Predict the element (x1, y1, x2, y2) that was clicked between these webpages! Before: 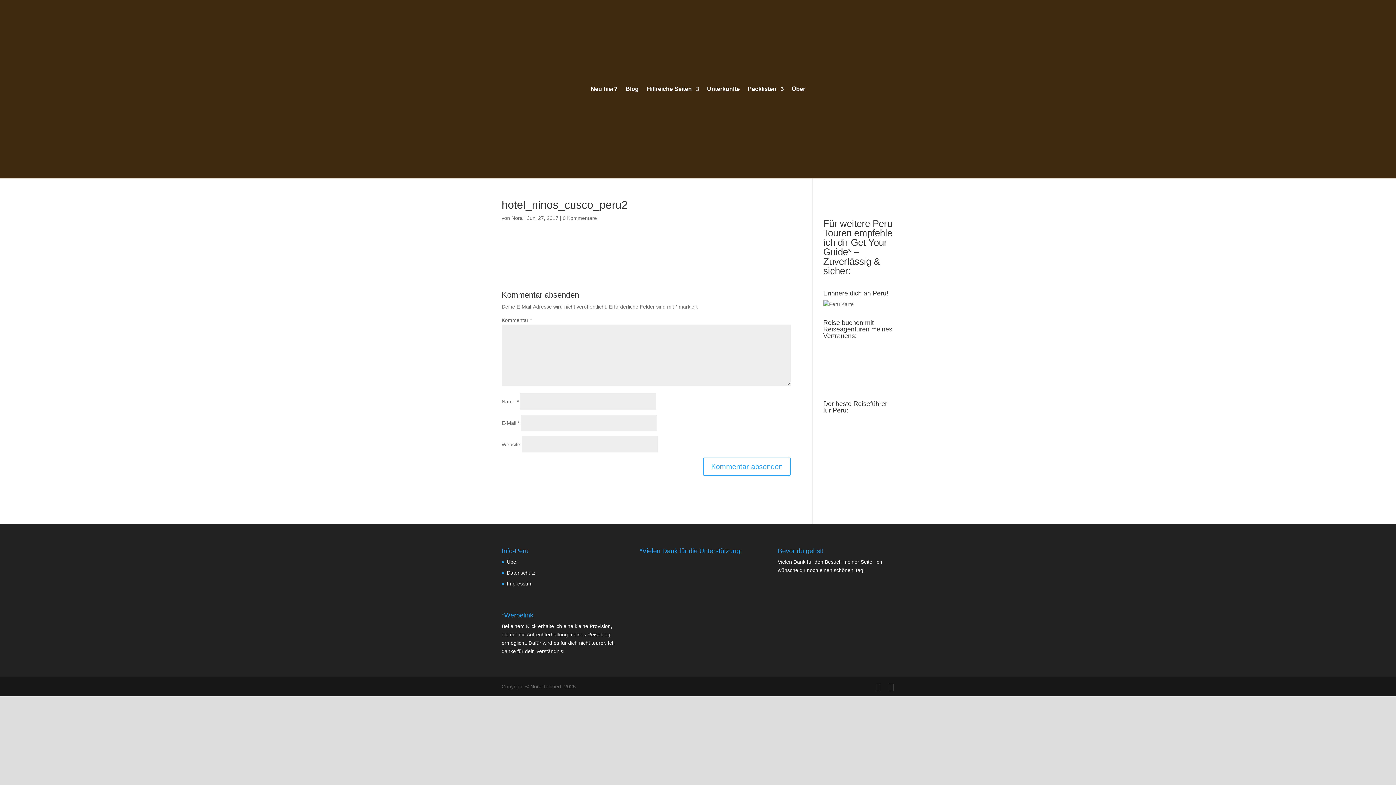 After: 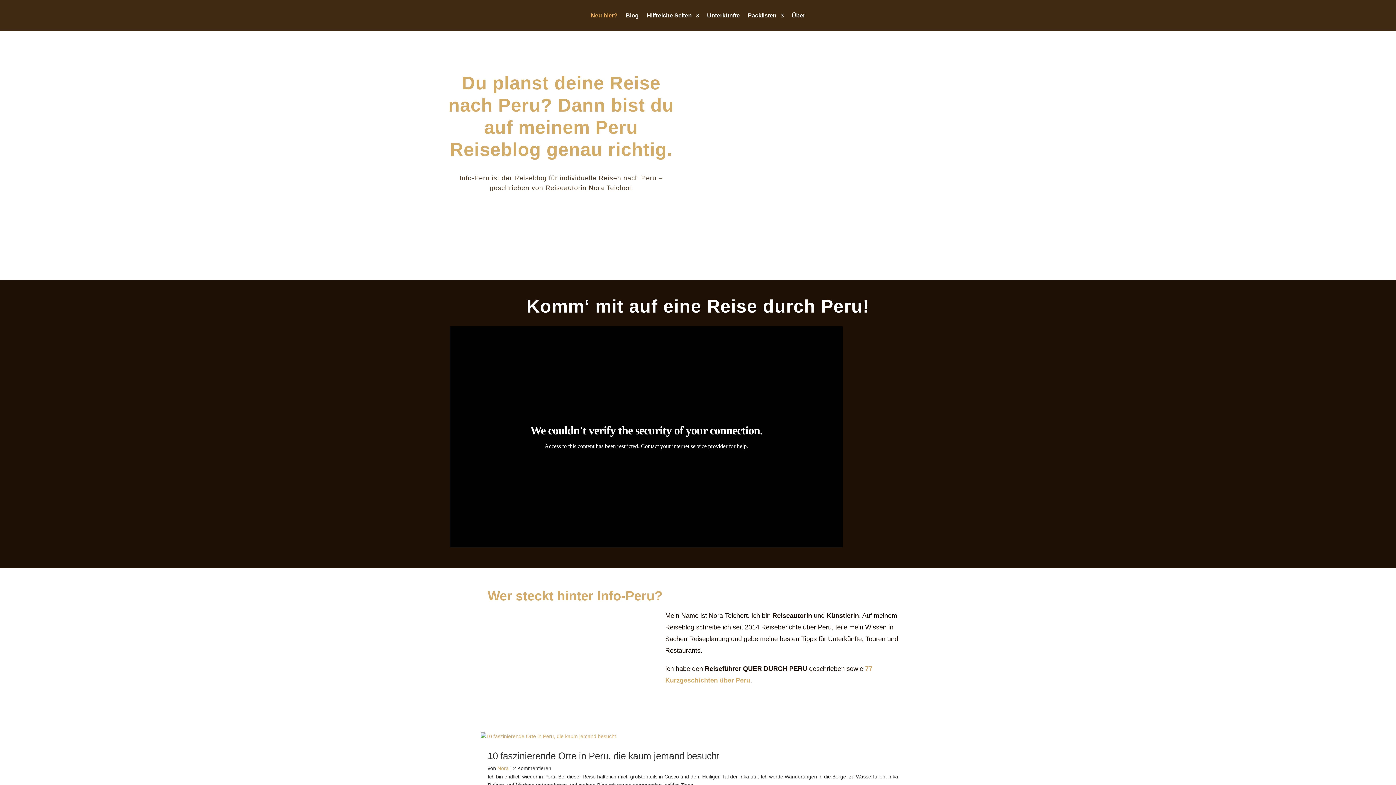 Action: bbox: (590, 86, 617, 94) label: Neu hier?